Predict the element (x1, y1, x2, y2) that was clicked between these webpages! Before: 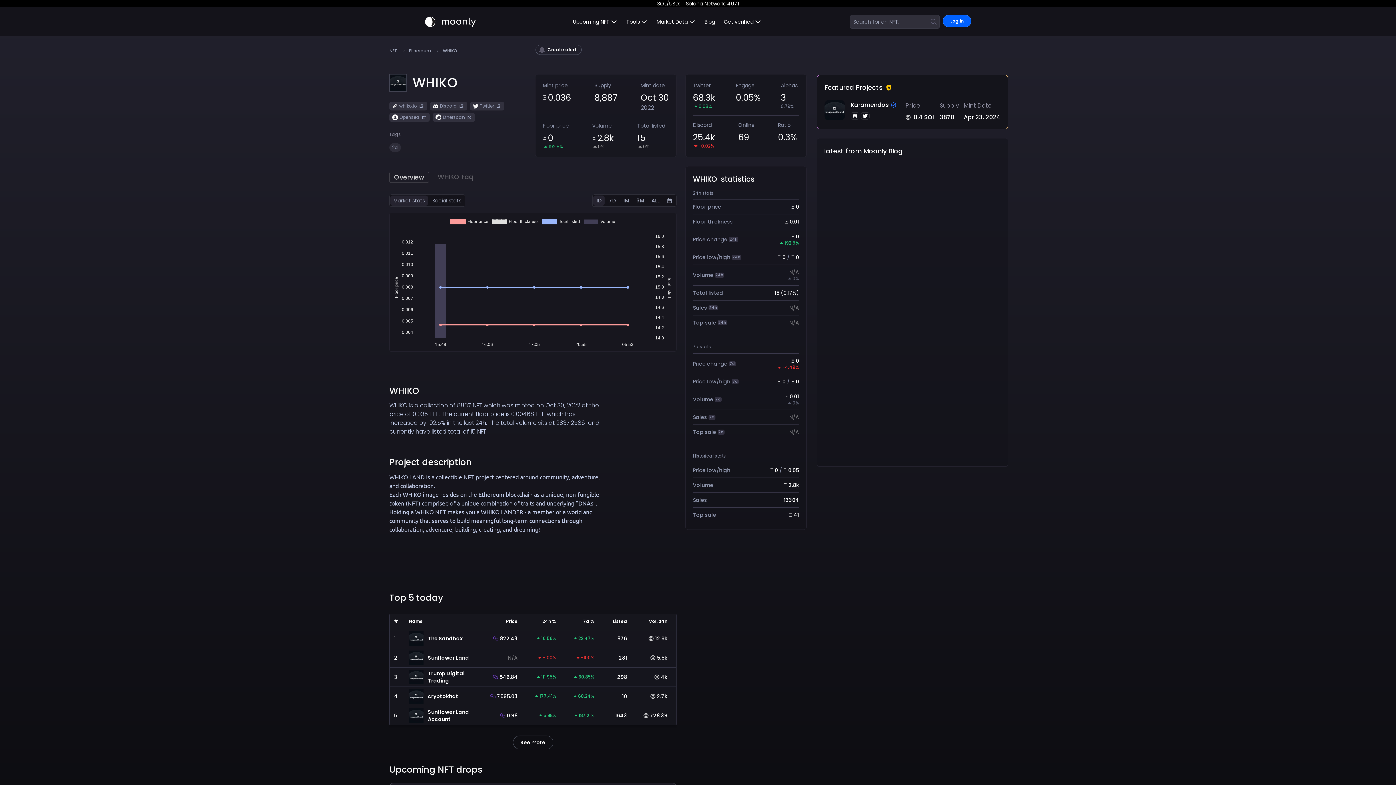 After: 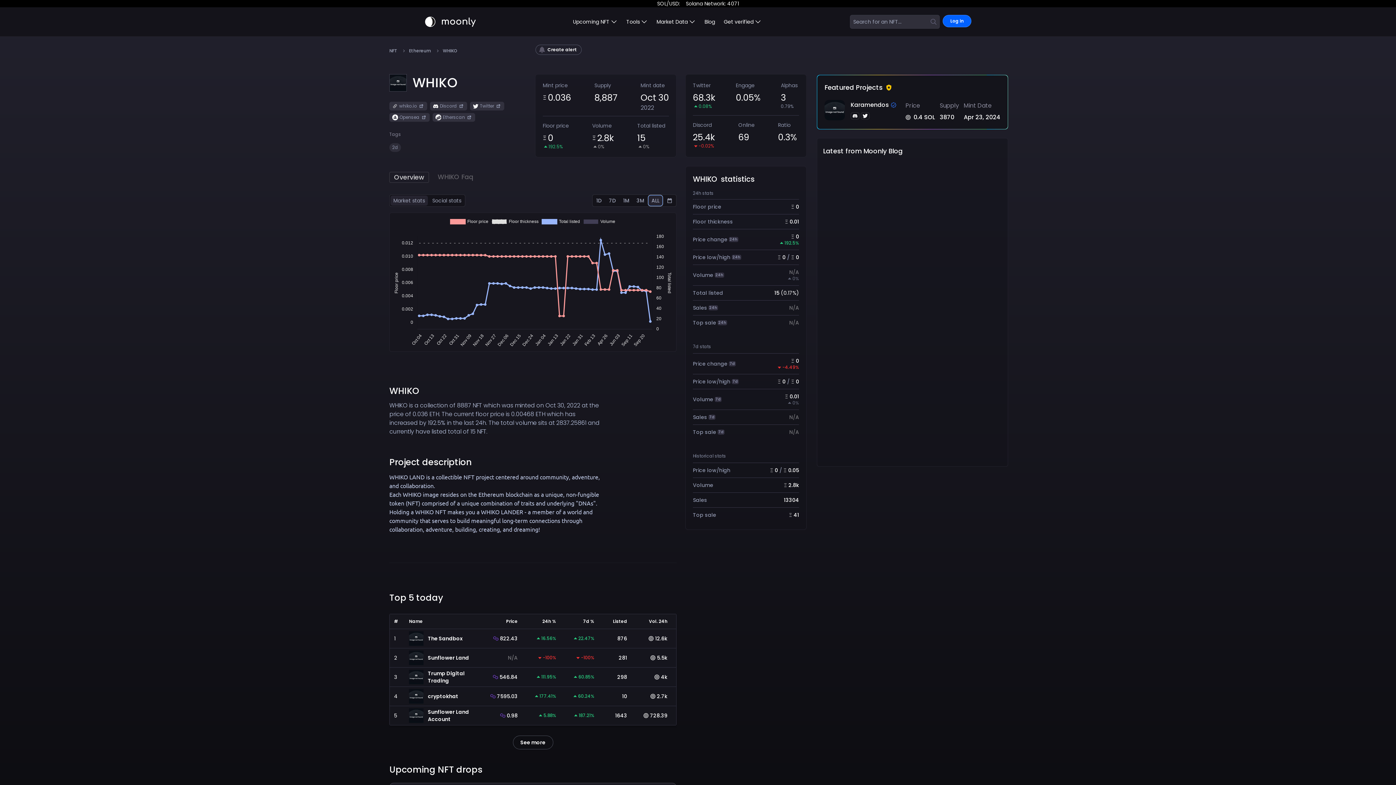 Action: label: ALL bbox: (648, 195, 662, 205)